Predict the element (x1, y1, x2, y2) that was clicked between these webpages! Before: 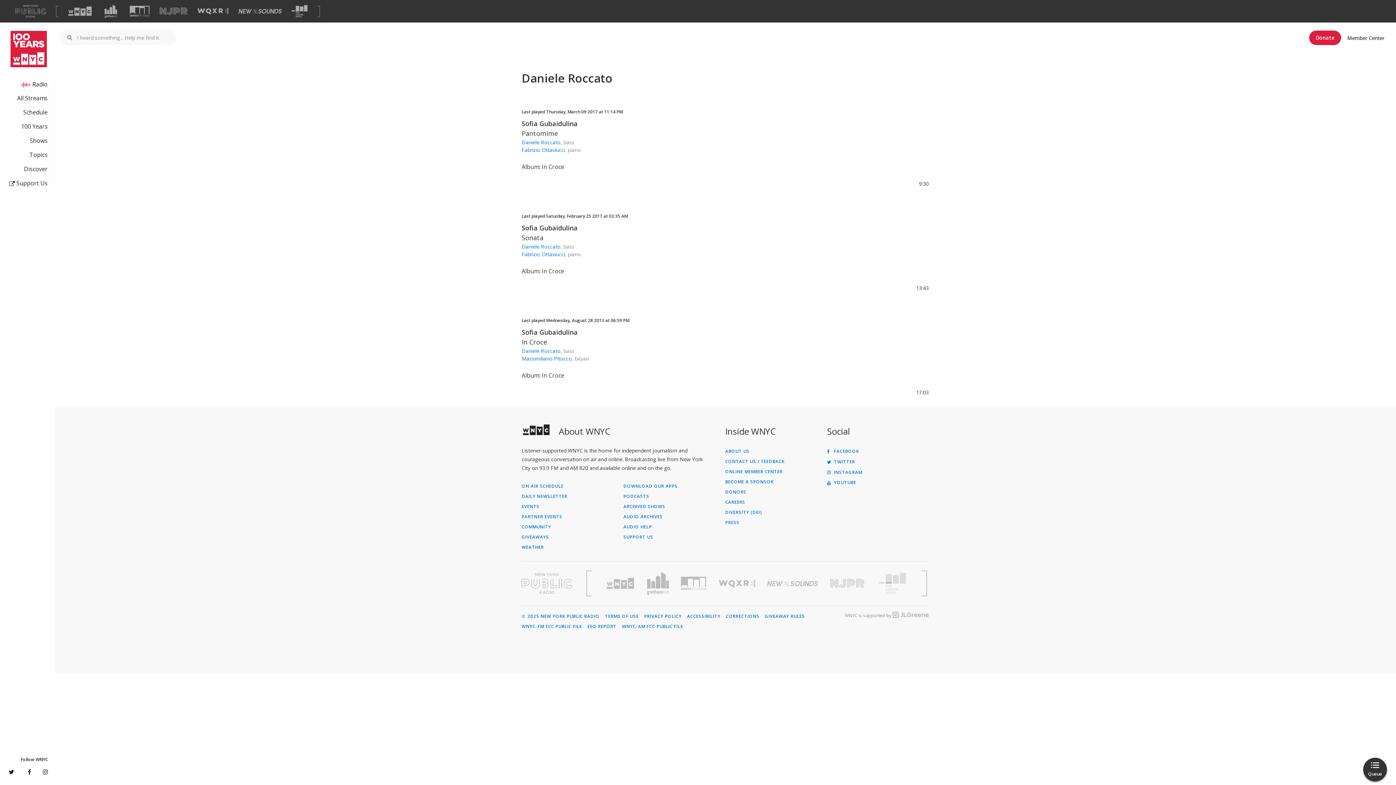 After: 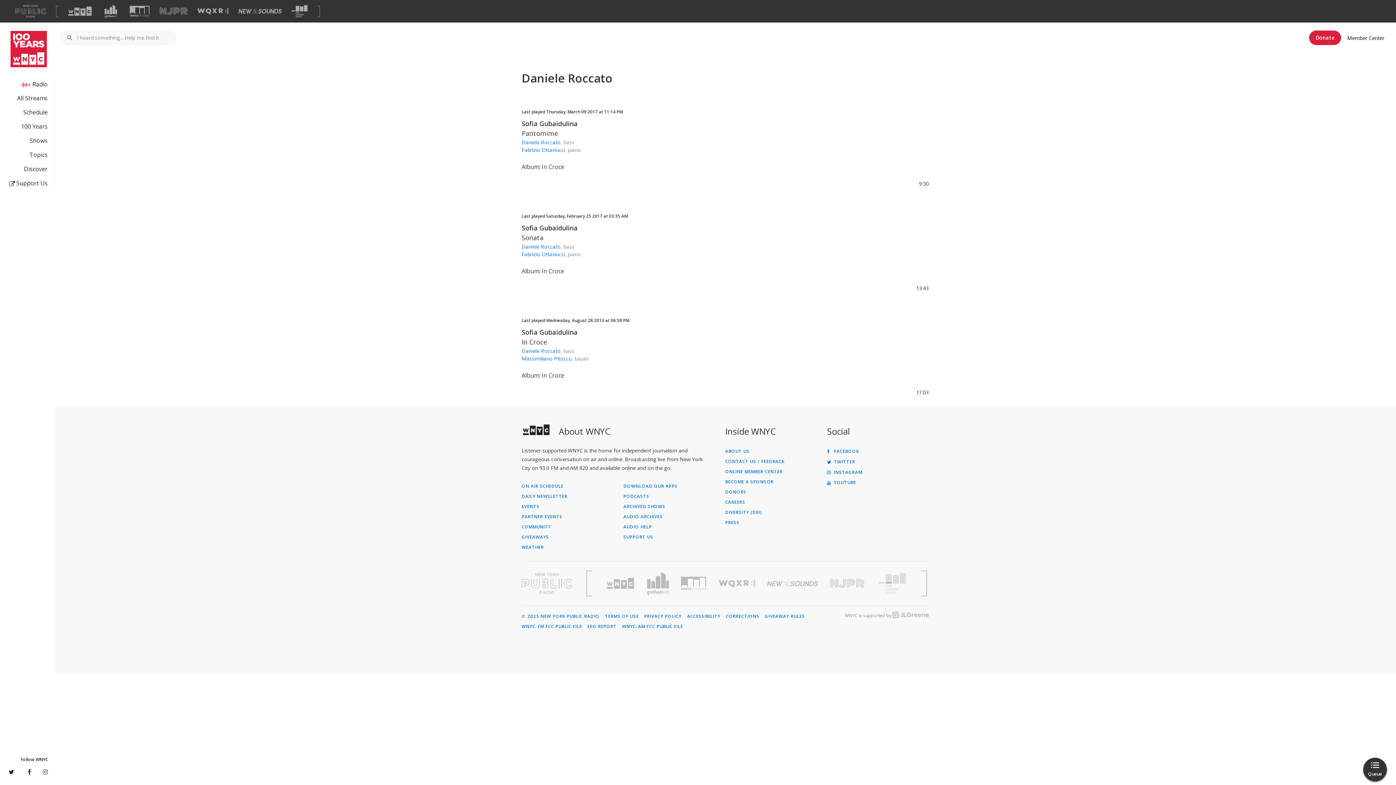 Action: bbox: (42, 767, 48, 776)